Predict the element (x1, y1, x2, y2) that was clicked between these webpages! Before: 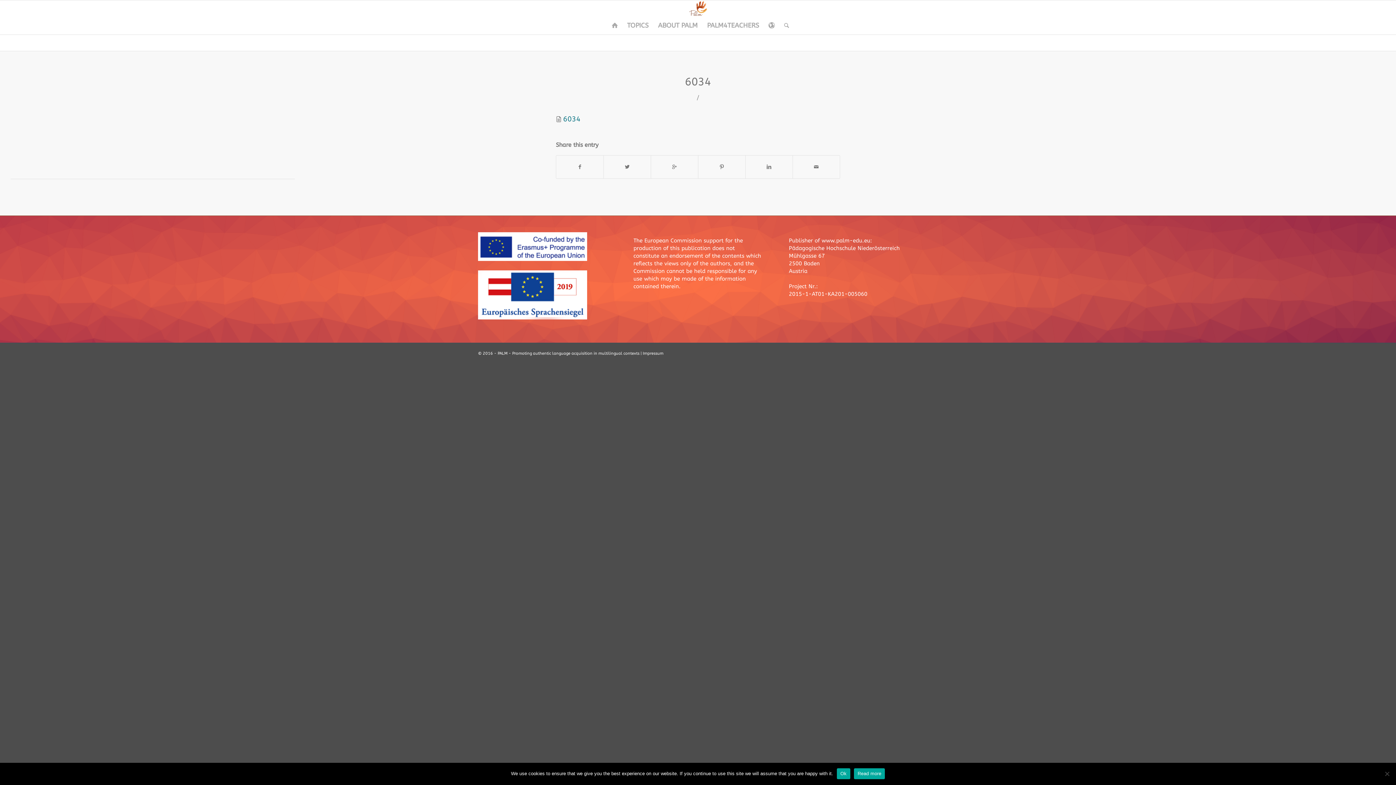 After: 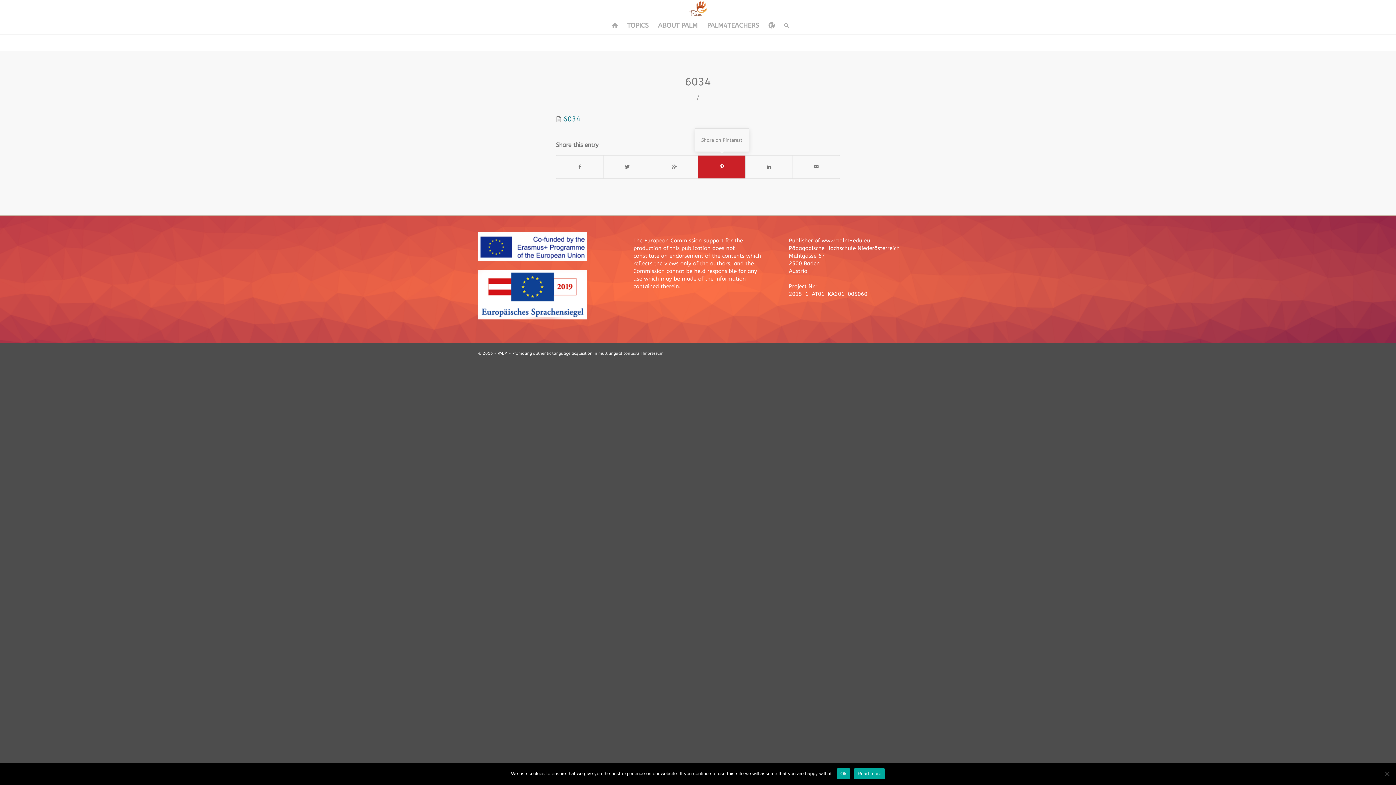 Action: bbox: (698, 155, 745, 178)